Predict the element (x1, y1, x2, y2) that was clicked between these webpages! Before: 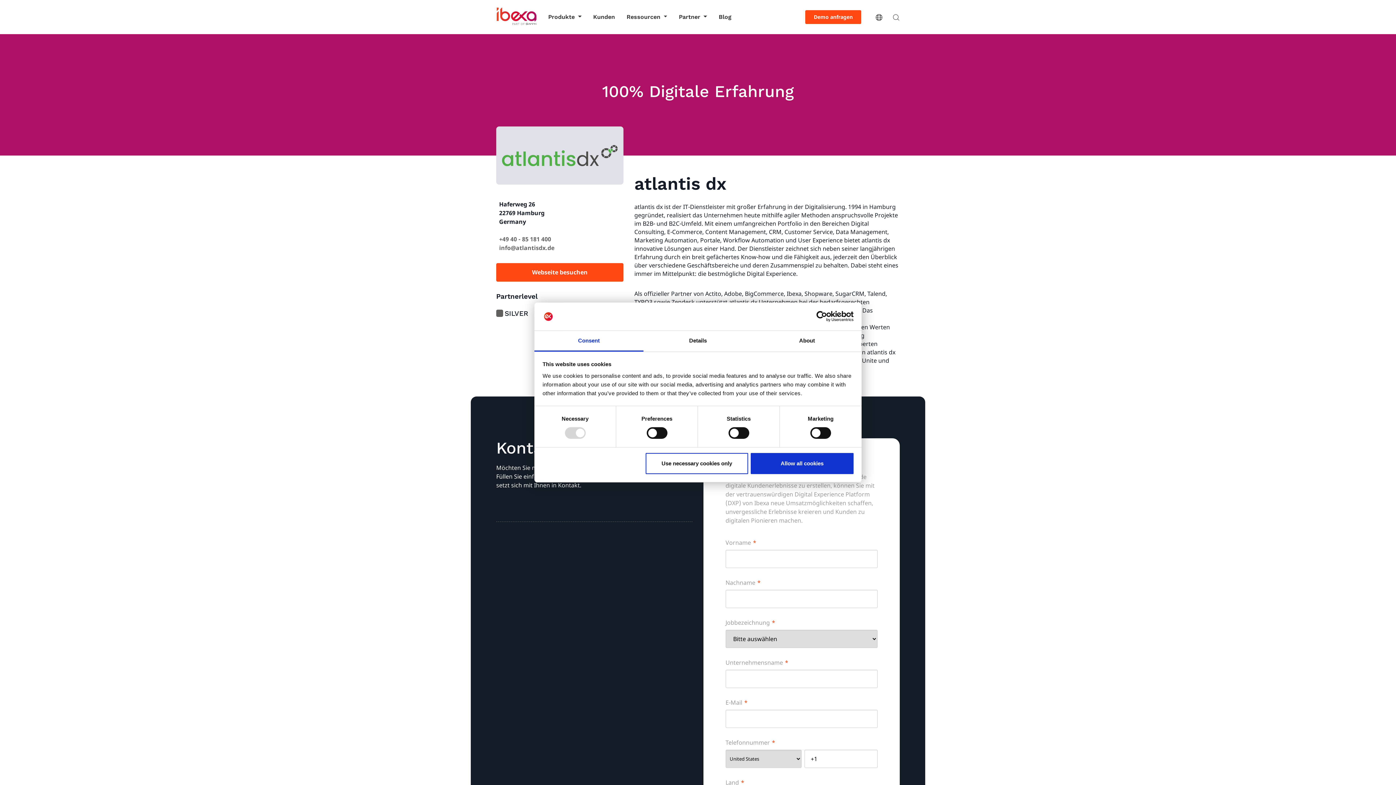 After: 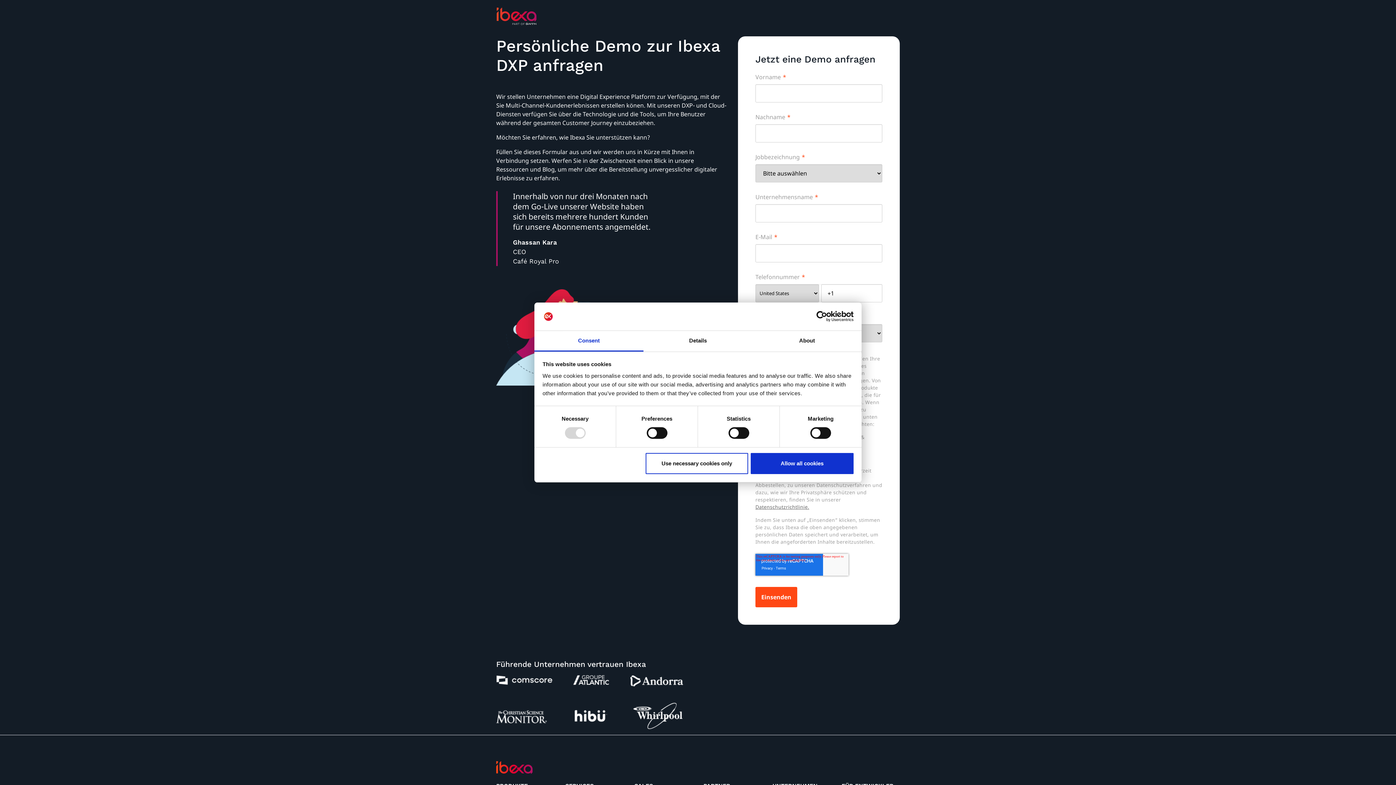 Action: bbox: (805, 10, 861, 24) label: Demo anfragen